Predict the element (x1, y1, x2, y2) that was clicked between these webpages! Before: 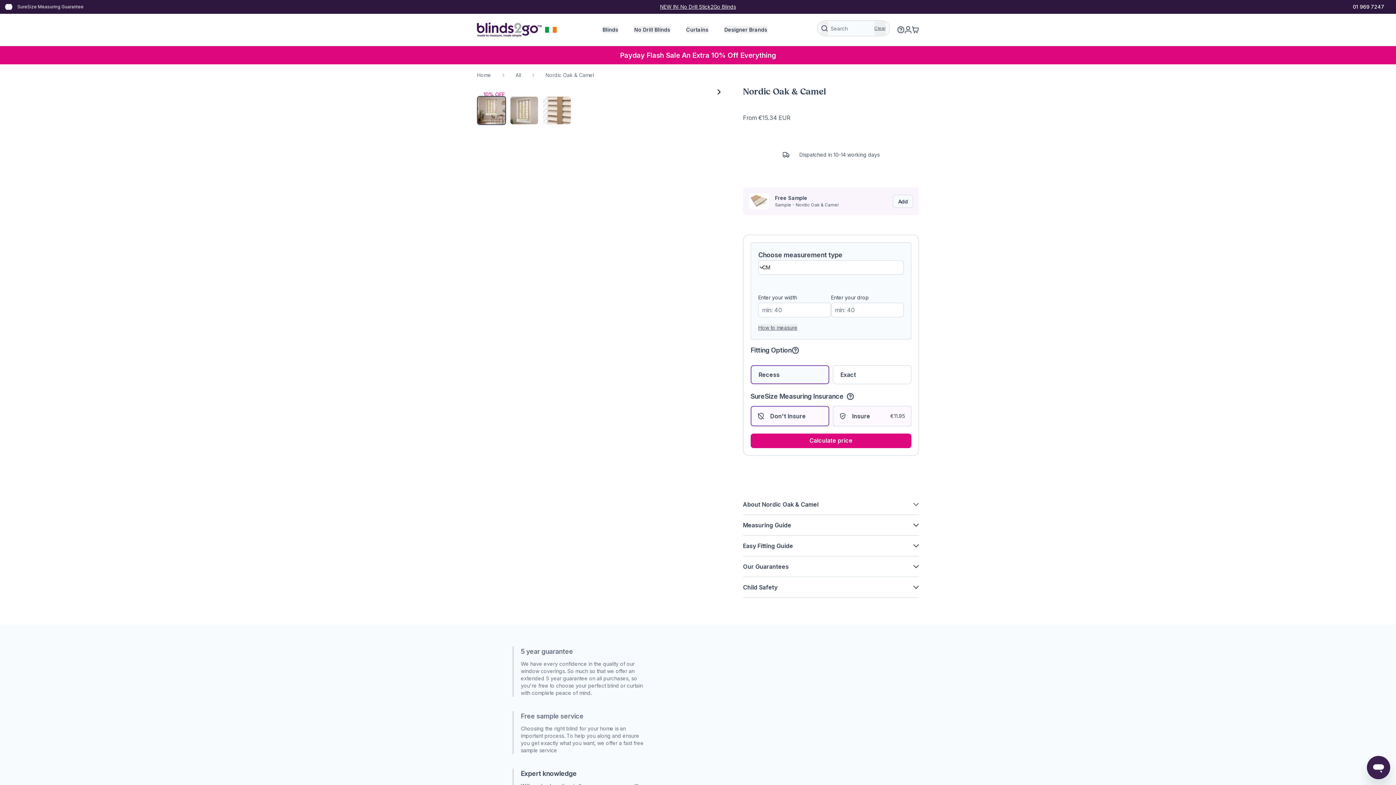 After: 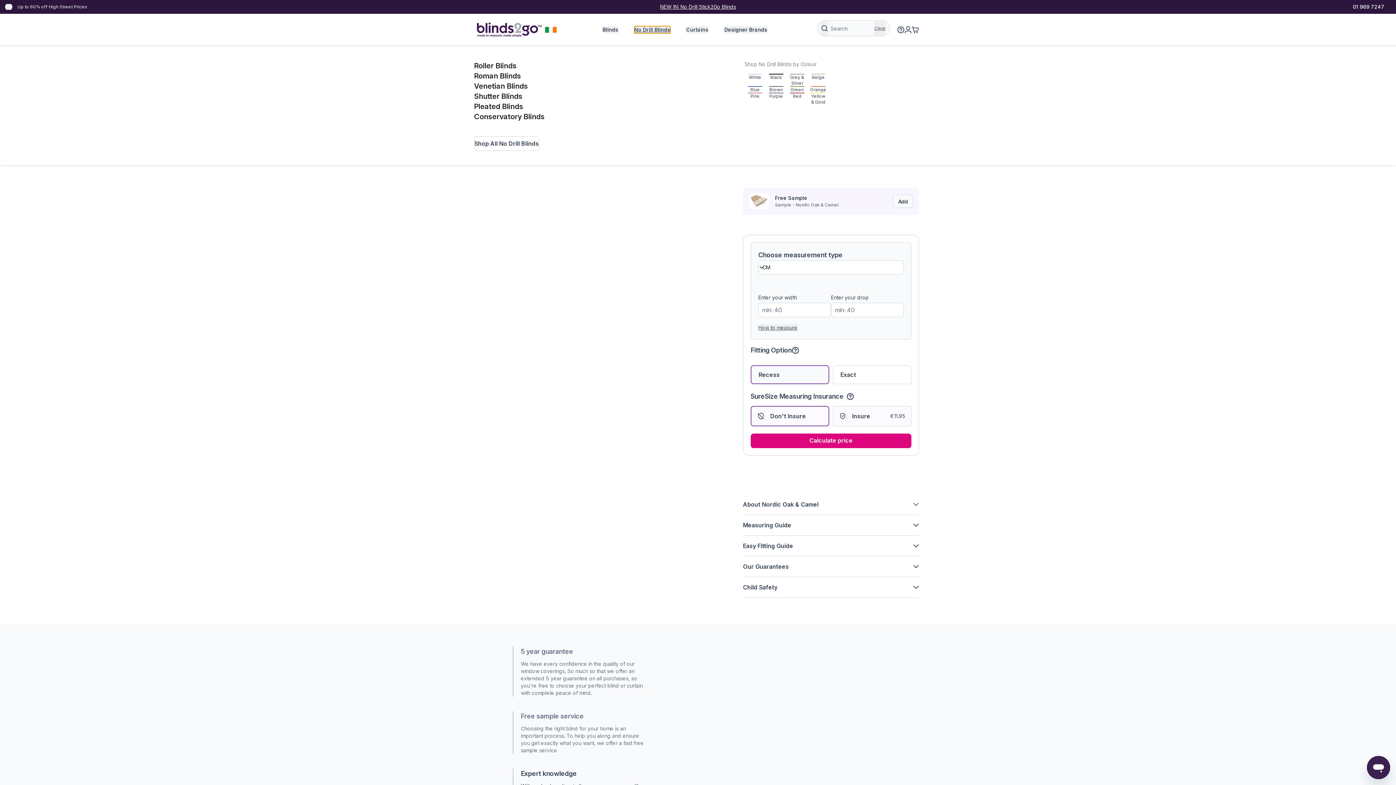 Action: bbox: (634, 26, 670, 33) label: No Drill Blinds